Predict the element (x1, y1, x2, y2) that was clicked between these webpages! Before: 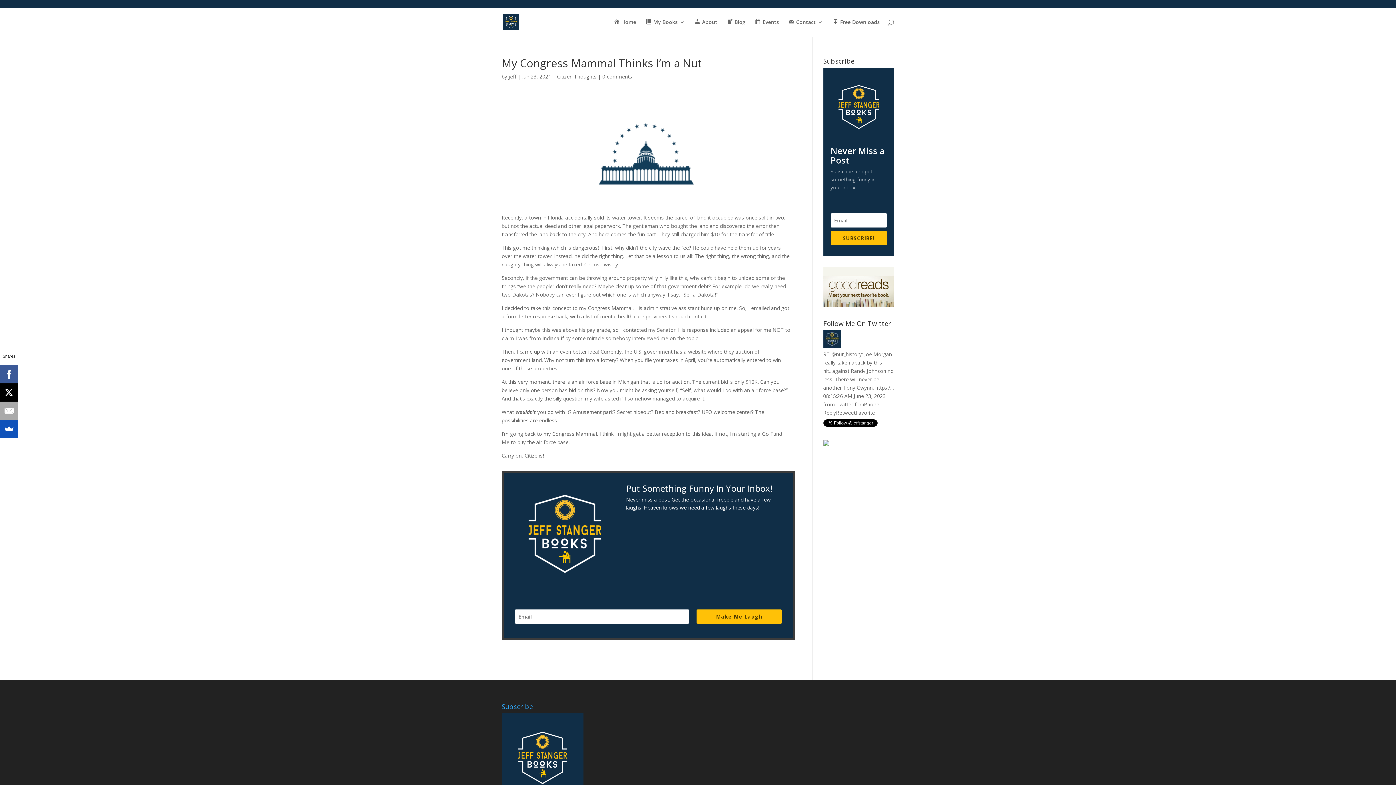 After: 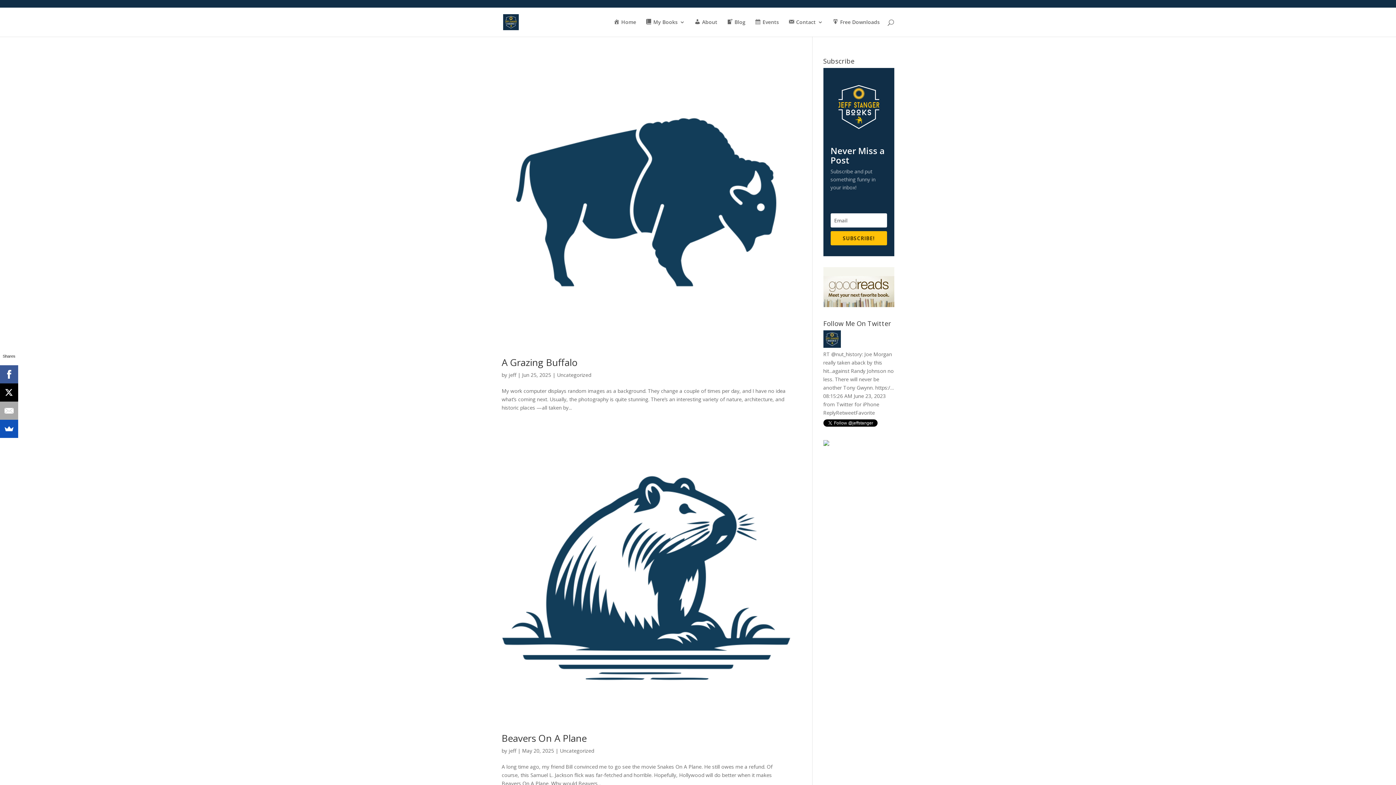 Action: label: jeff bbox: (508, 73, 516, 80)